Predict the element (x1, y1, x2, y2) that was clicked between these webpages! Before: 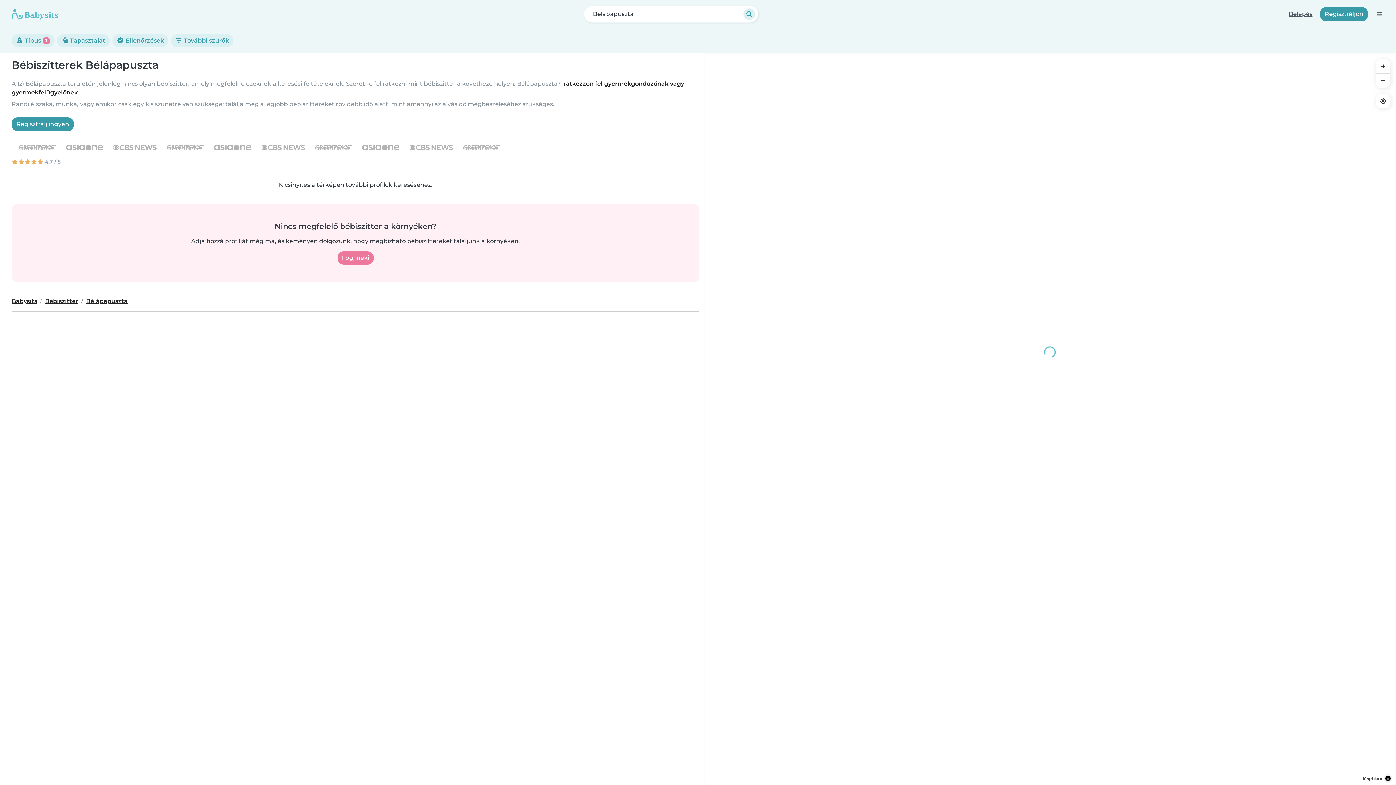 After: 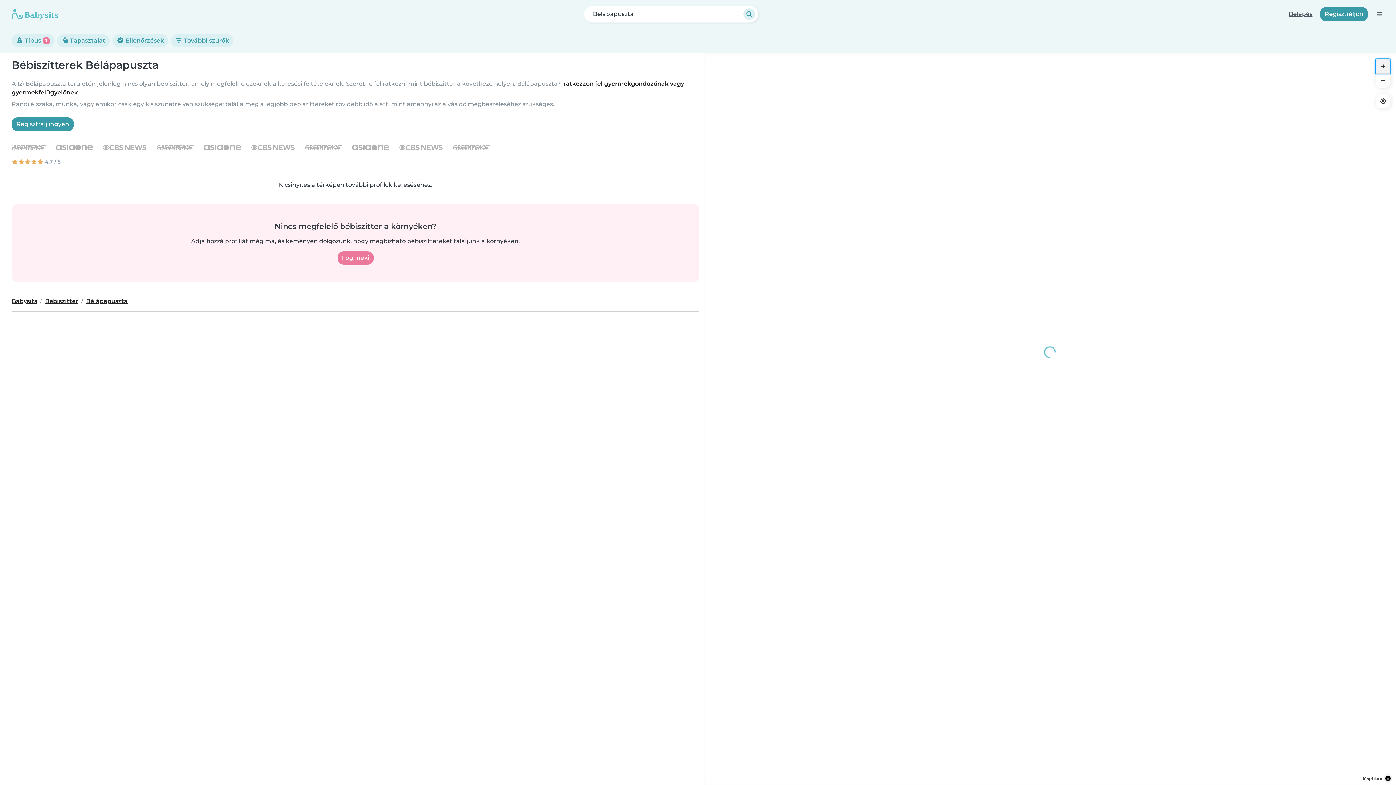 Action: bbox: (1376, 58, 1390, 73) label: Zoom in